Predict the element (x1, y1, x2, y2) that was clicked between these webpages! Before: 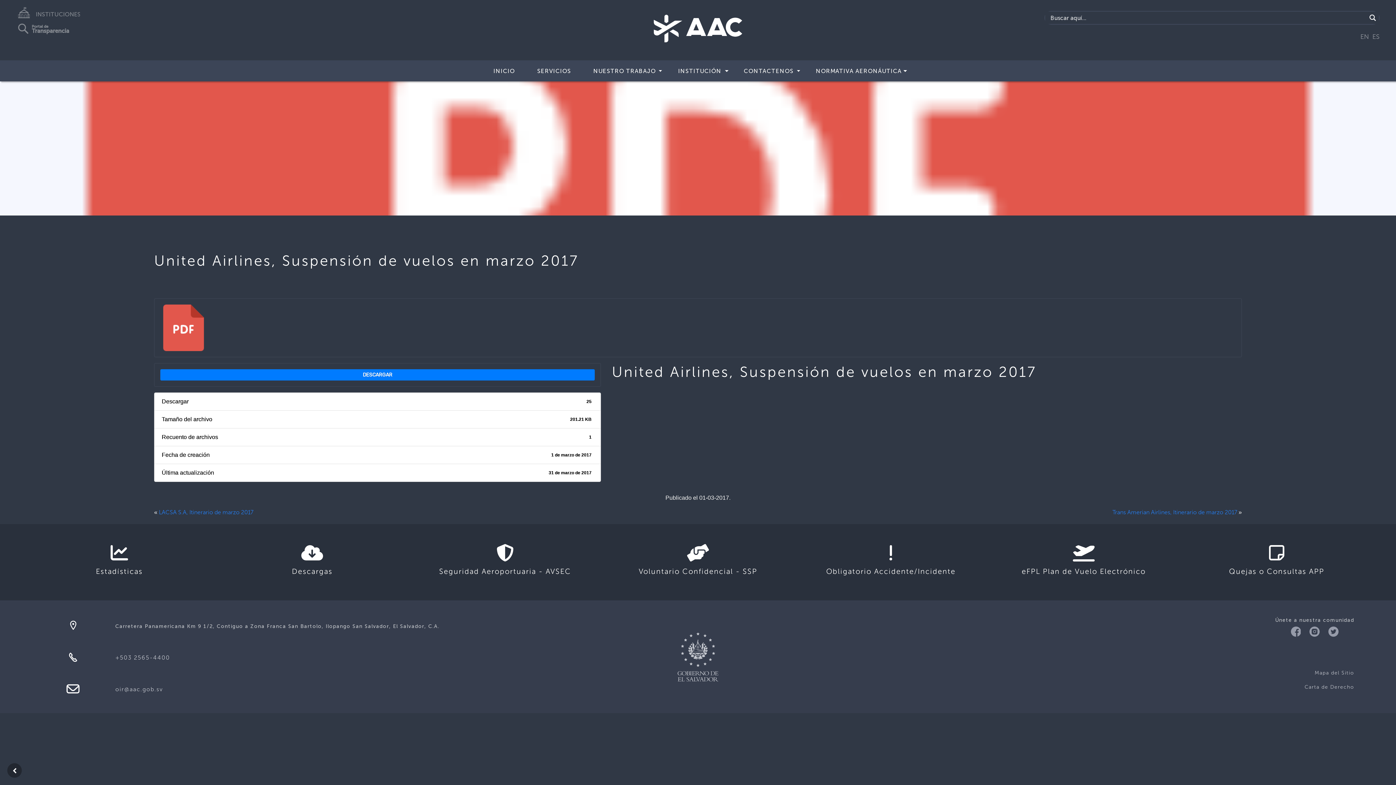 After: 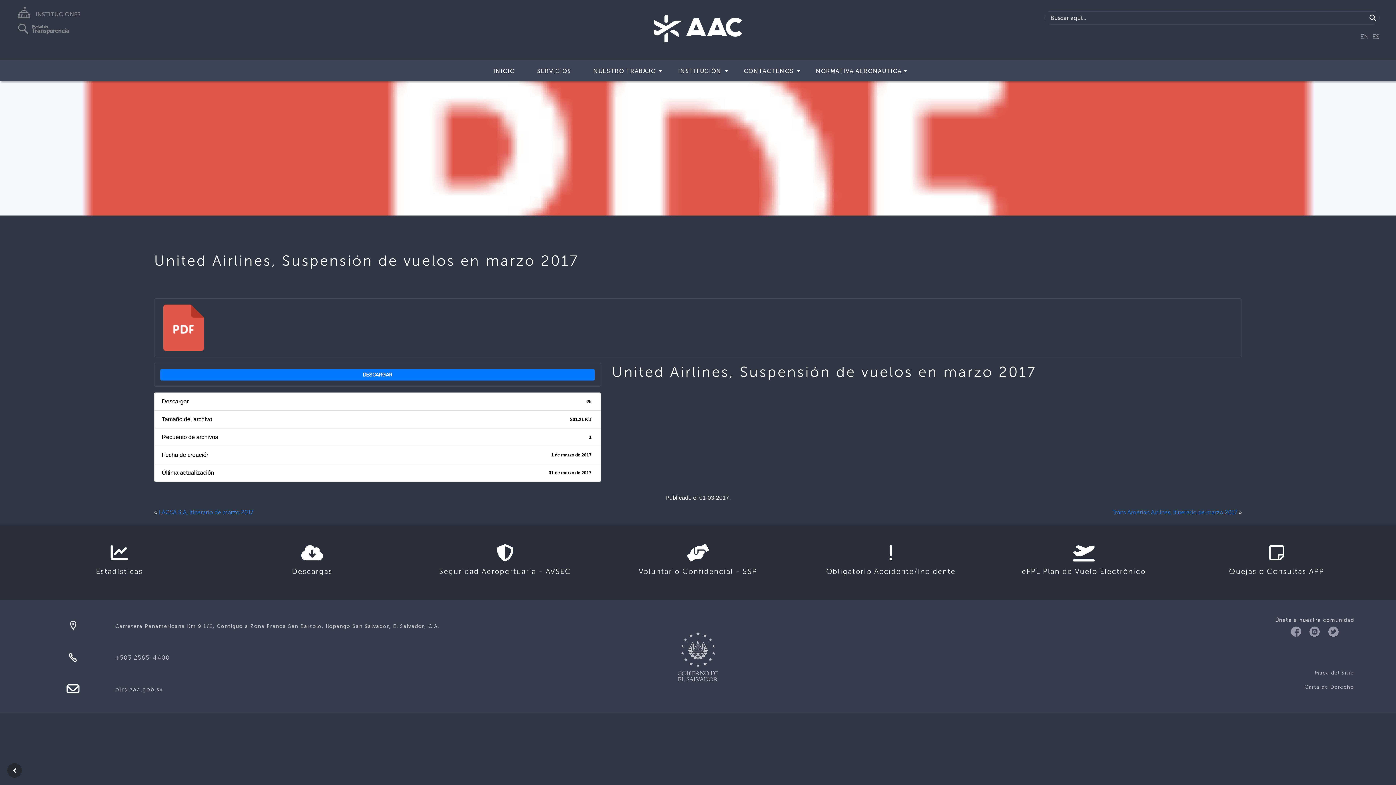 Action: bbox: (1325, 628, 1342, 635)